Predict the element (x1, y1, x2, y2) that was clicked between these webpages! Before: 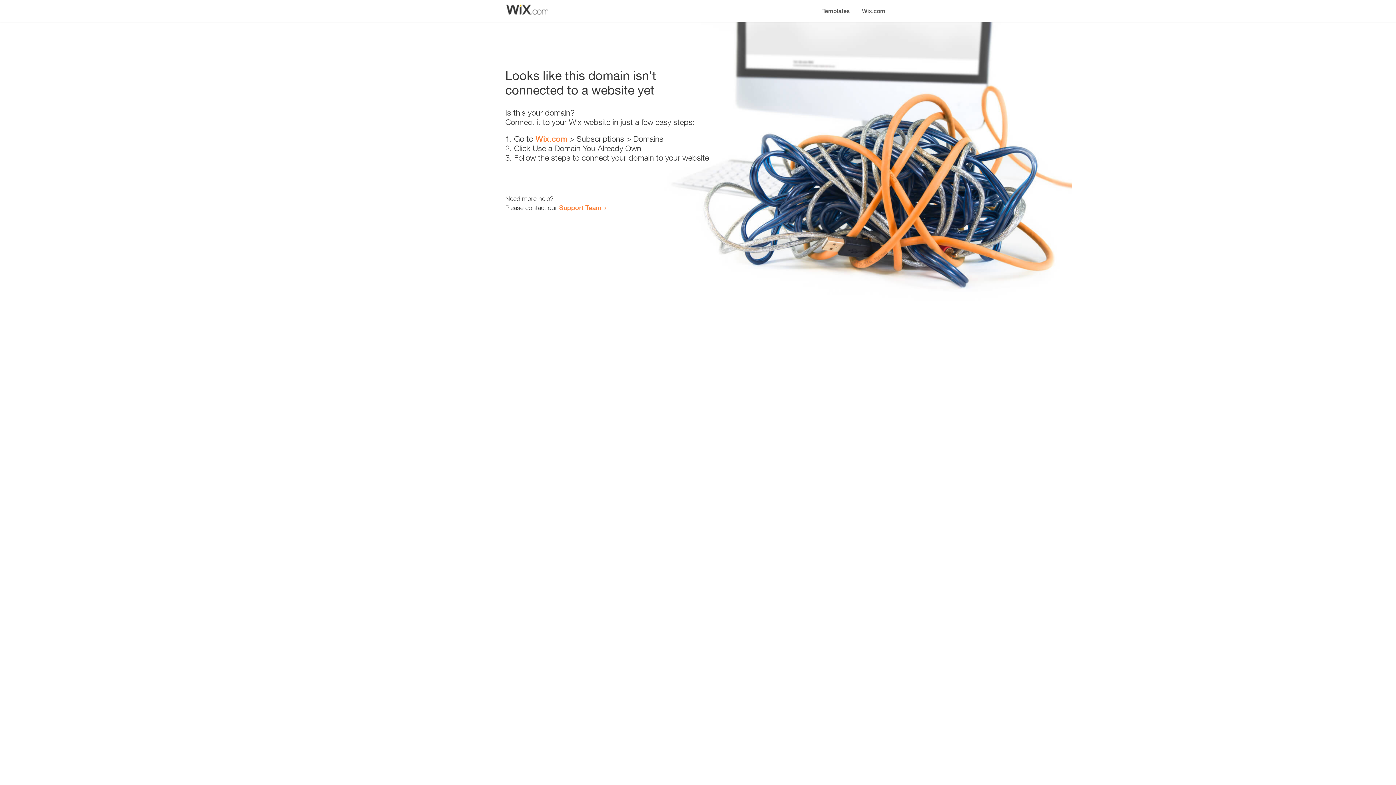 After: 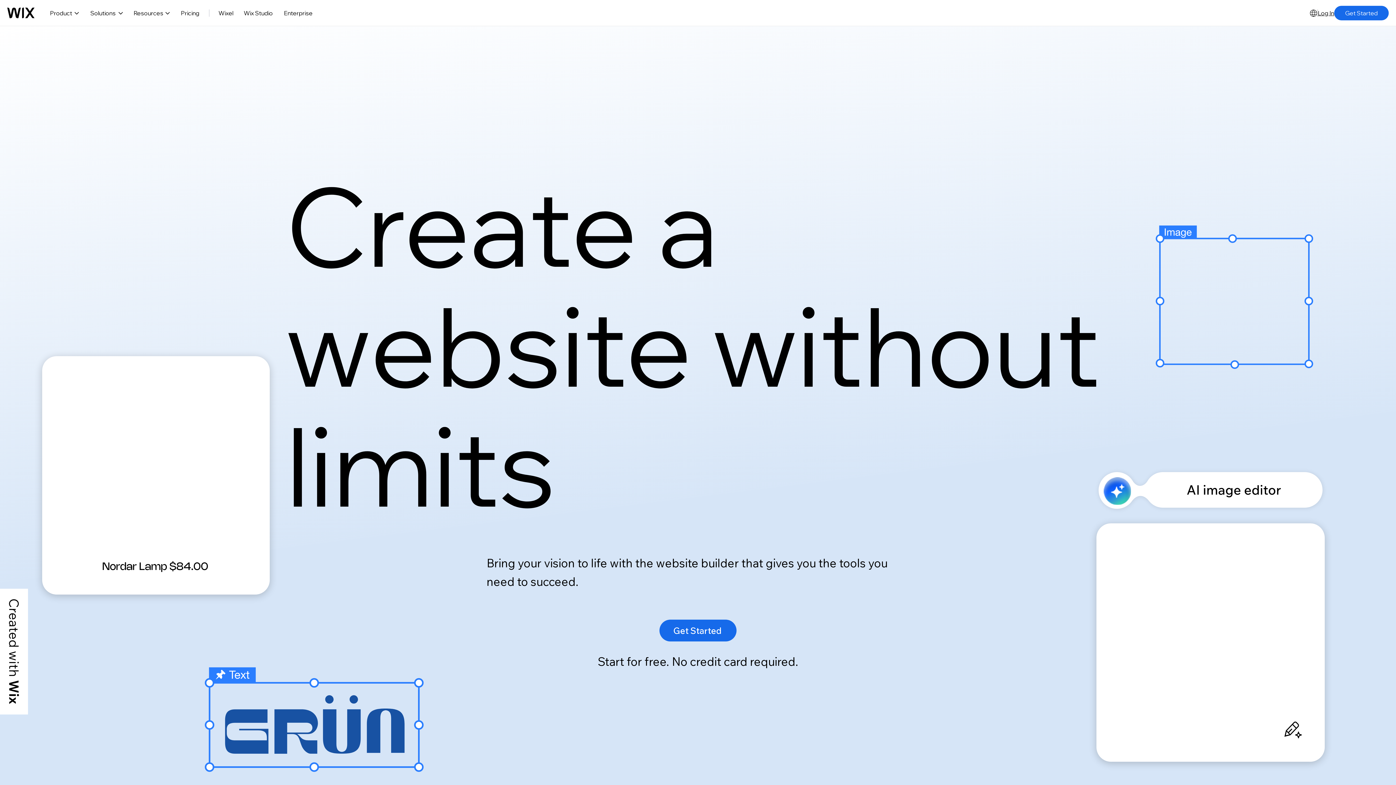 Action: bbox: (535, 134, 567, 143) label: Wix.com